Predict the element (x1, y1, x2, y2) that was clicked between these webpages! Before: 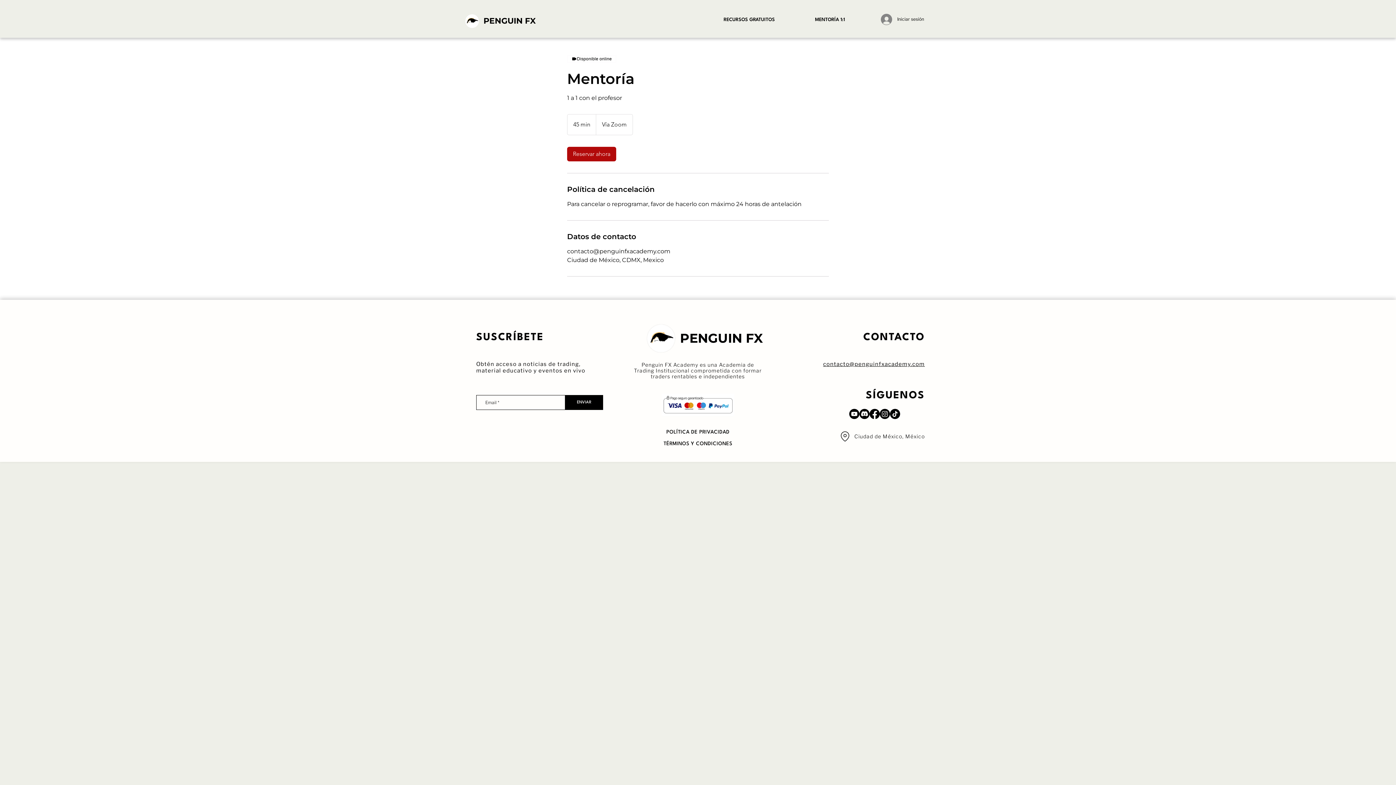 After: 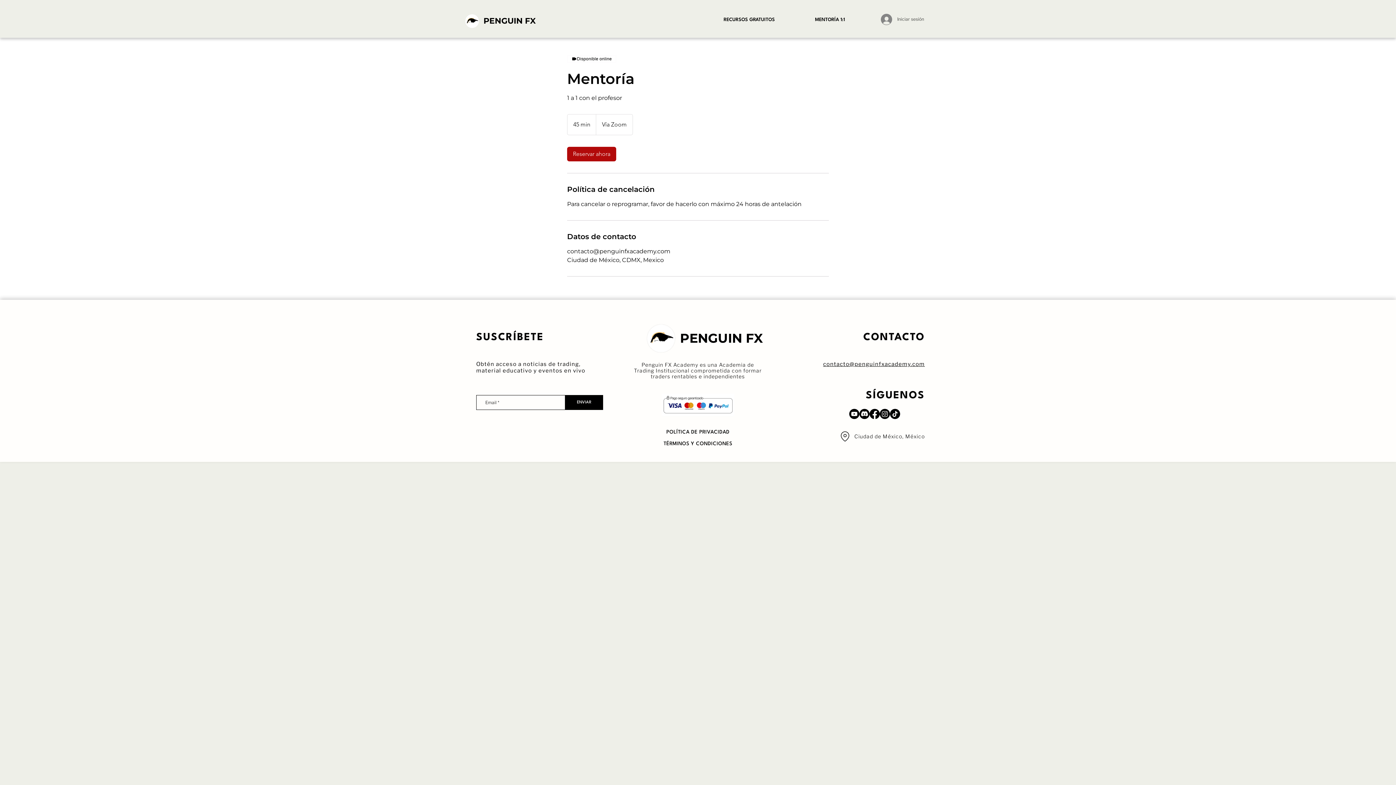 Action: label: Iniciar sesión bbox: (876, 11, 929, 27)